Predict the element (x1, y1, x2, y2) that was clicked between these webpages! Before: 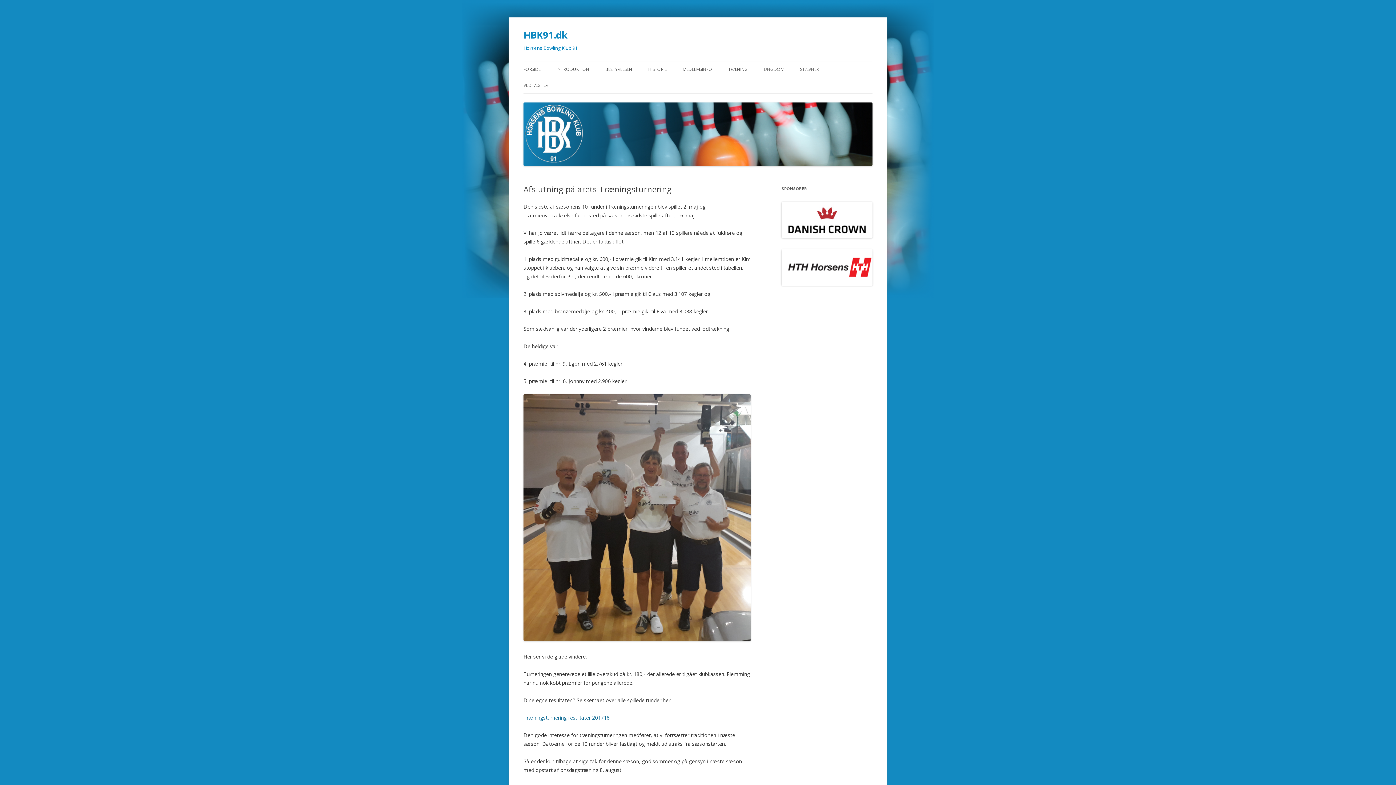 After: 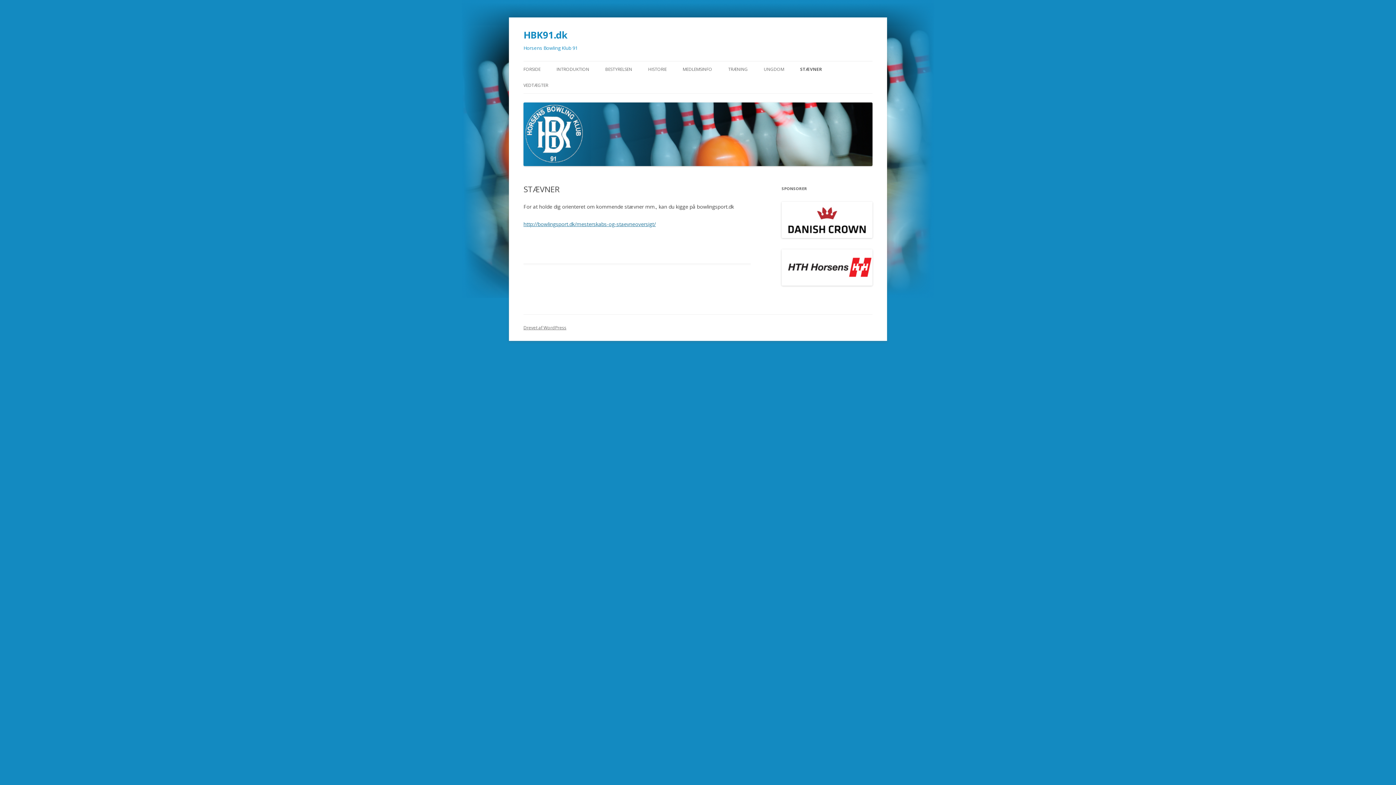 Action: bbox: (800, 61, 819, 77) label: STÆVNER